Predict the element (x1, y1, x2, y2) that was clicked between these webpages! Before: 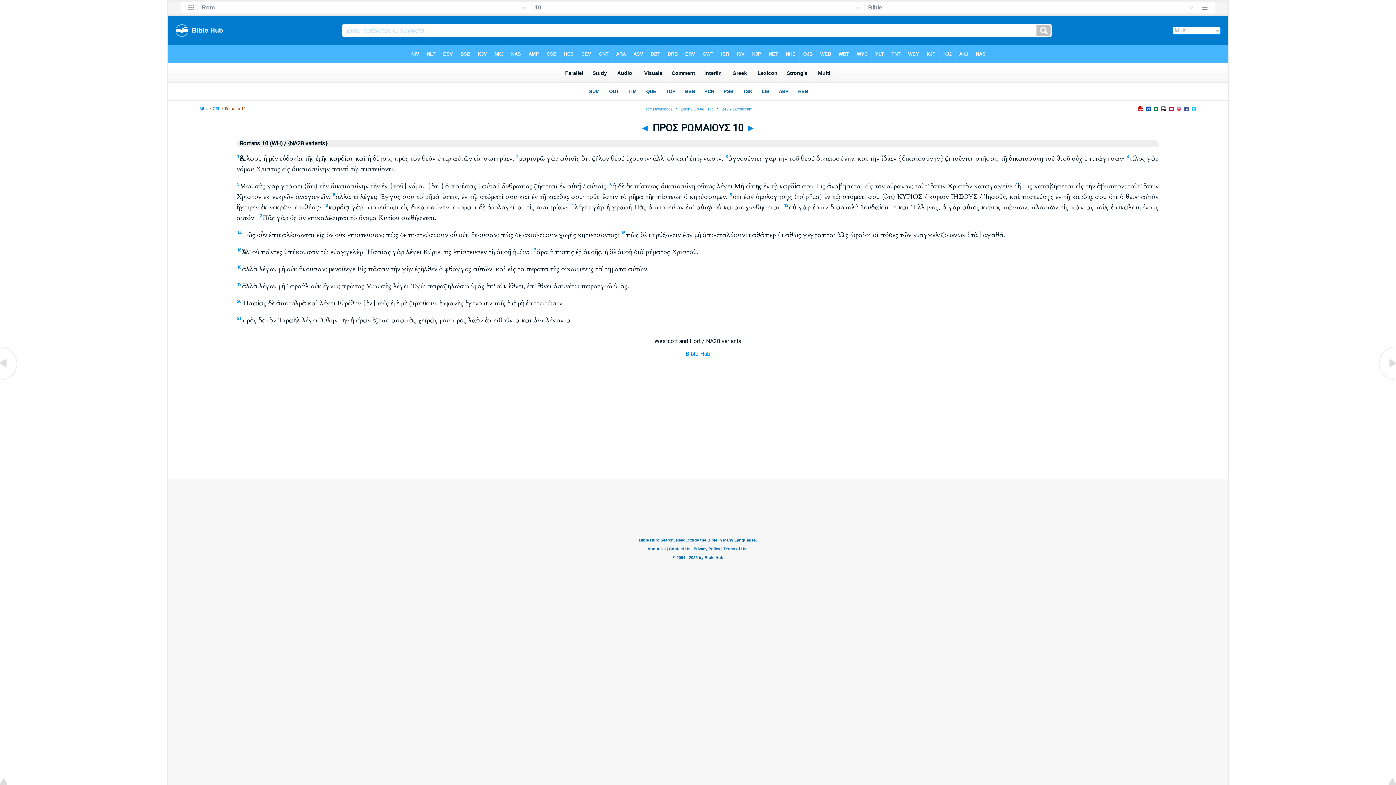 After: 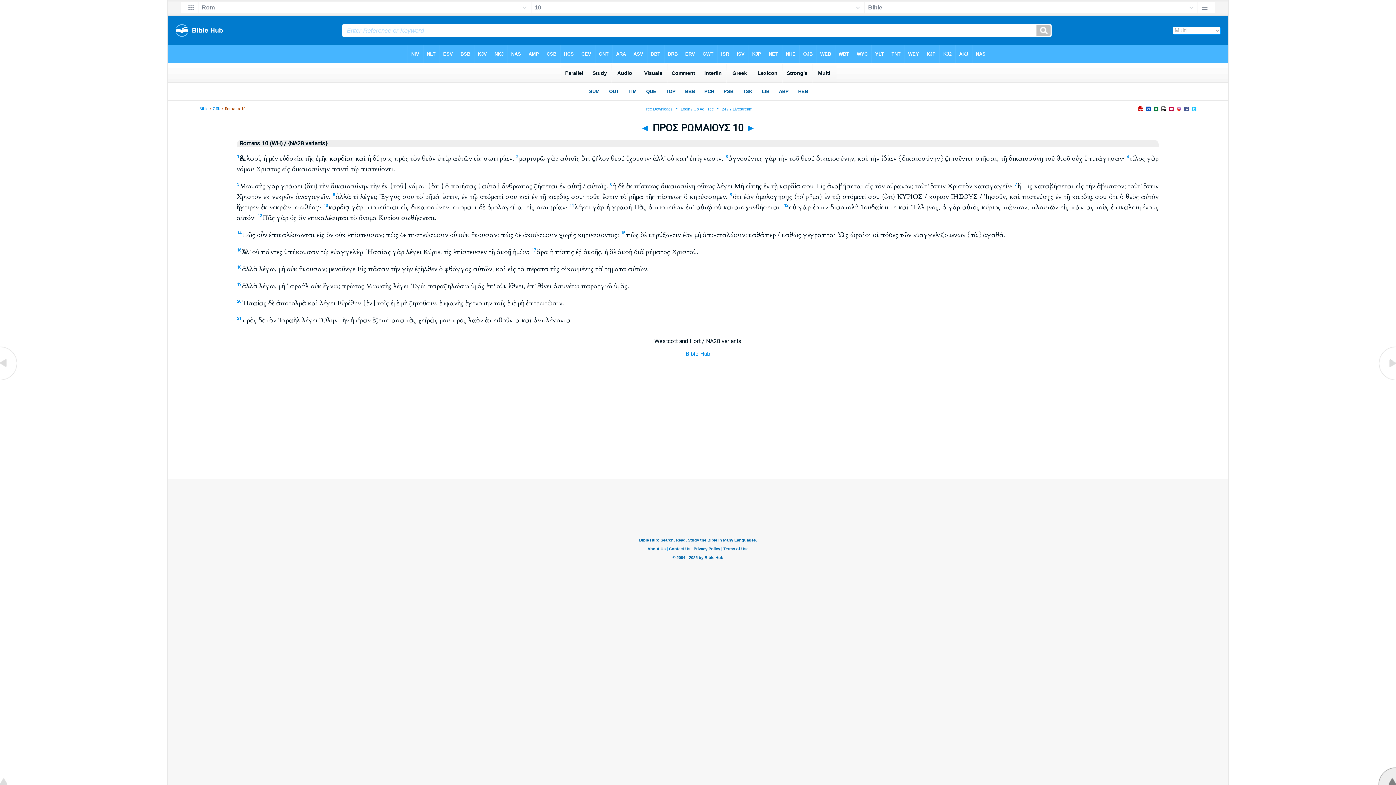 Action: bbox: (1378, 780, 1396, 786)